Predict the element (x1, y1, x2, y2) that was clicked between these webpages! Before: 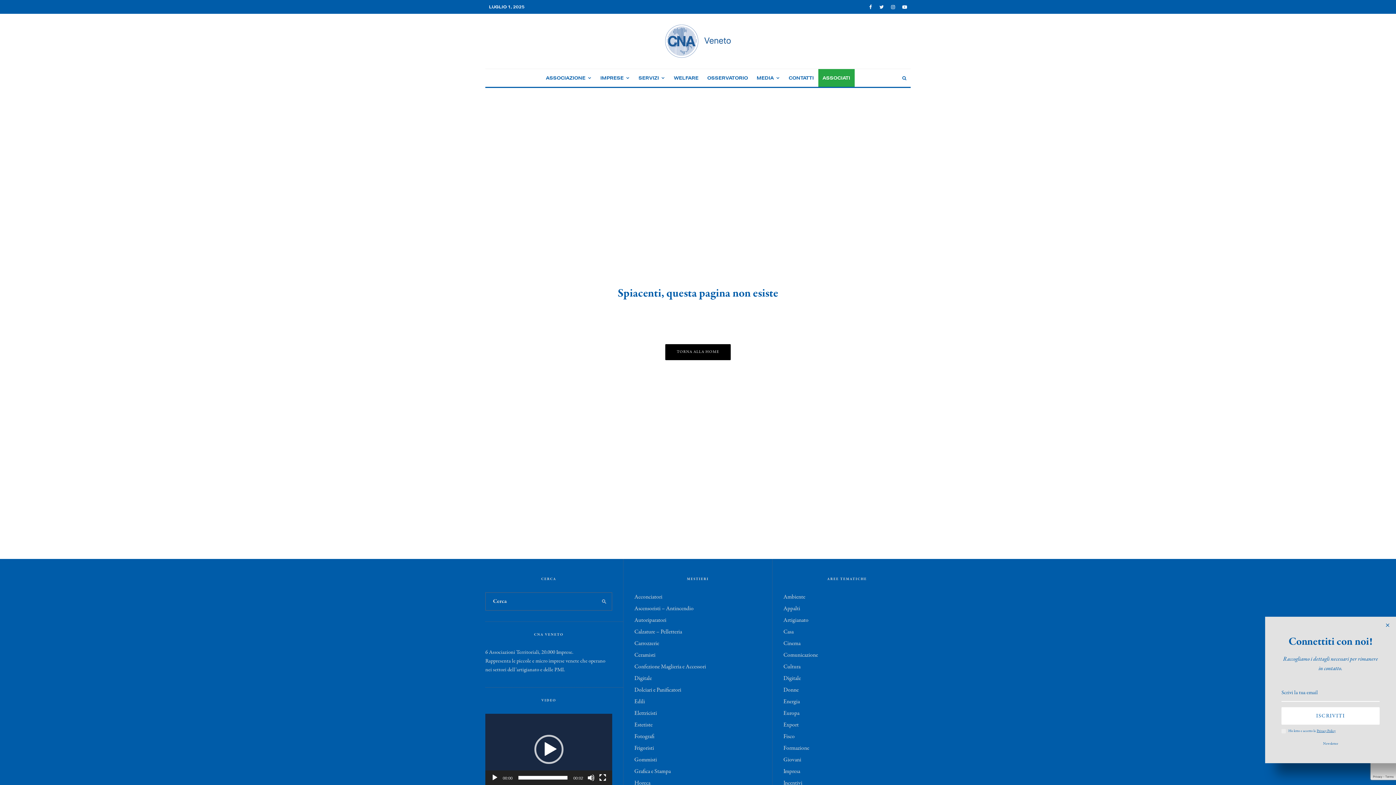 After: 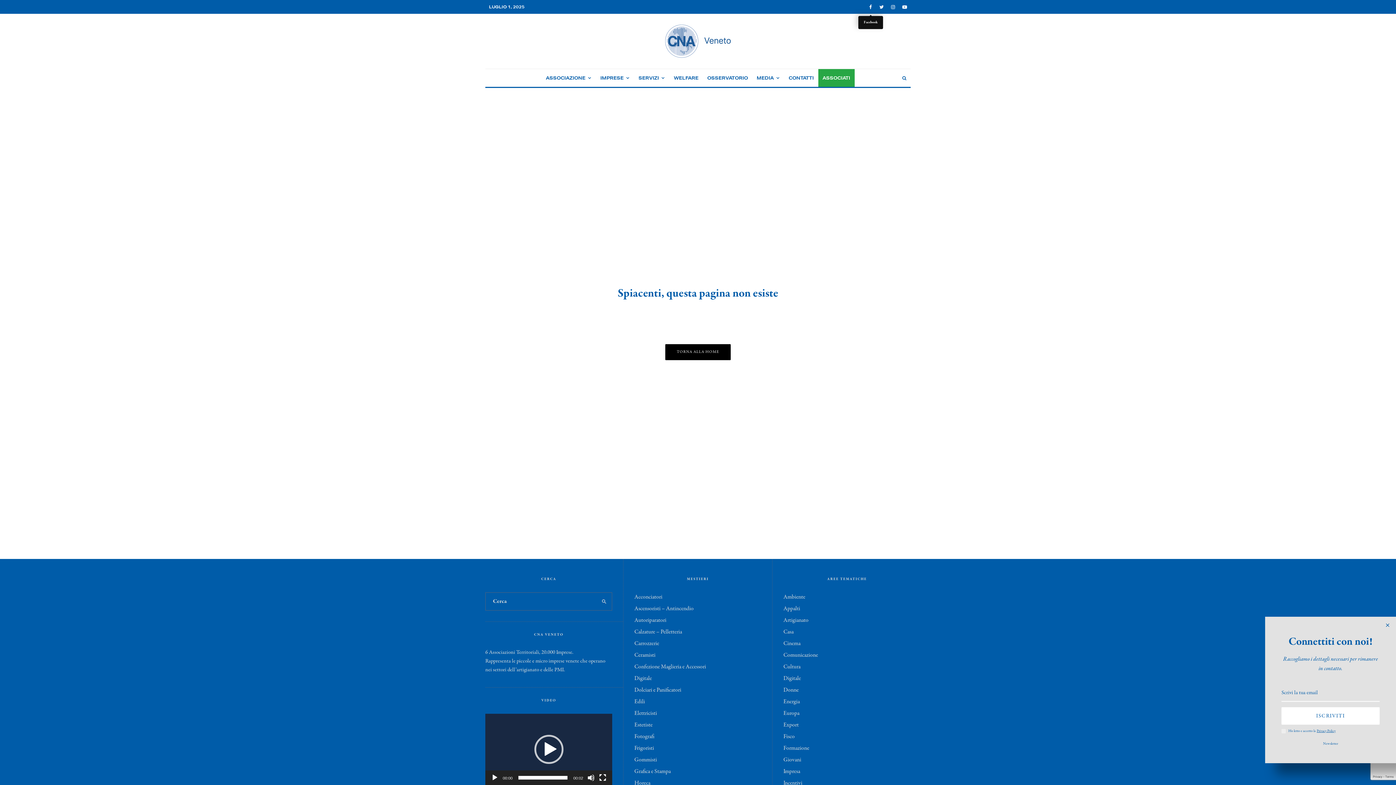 Action: bbox: (865, 0, 876, 12) label: Facebook